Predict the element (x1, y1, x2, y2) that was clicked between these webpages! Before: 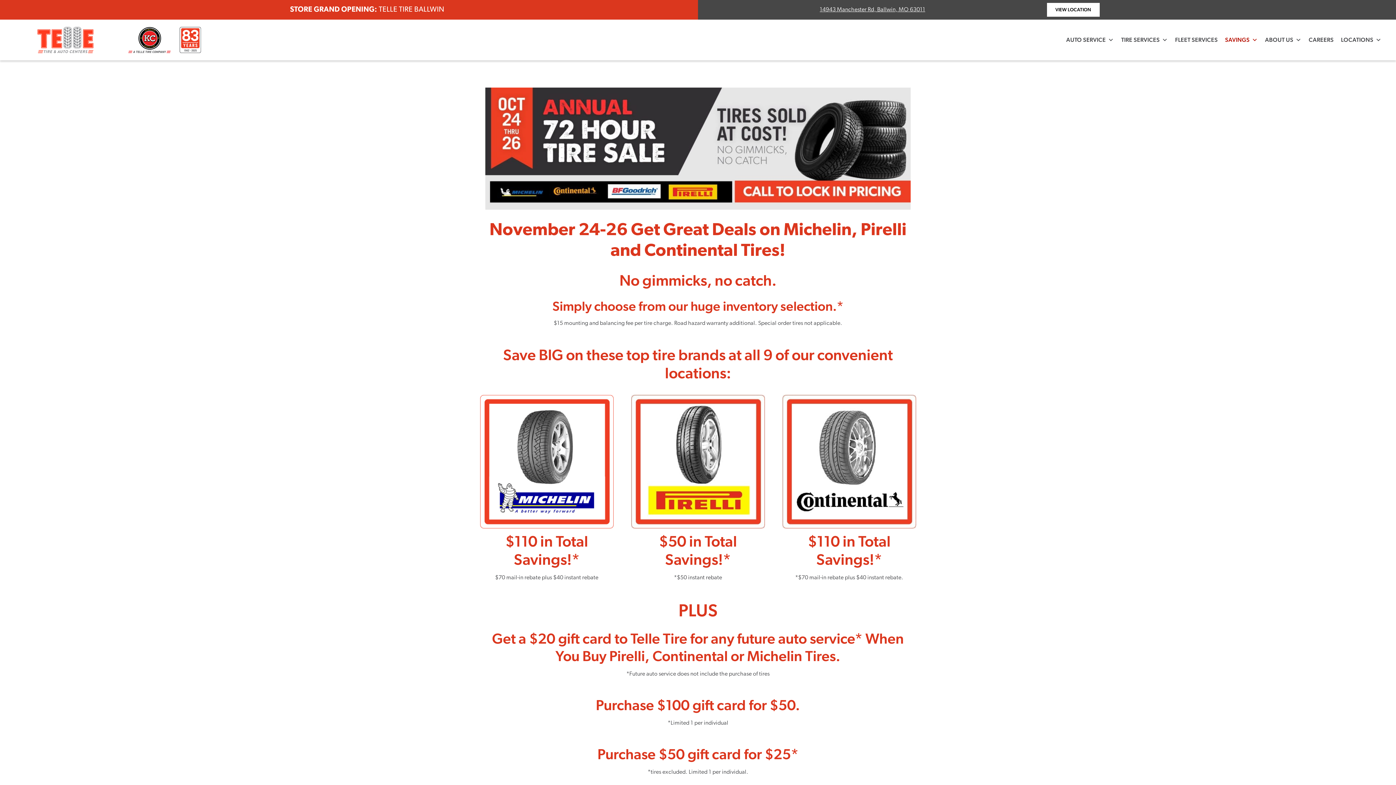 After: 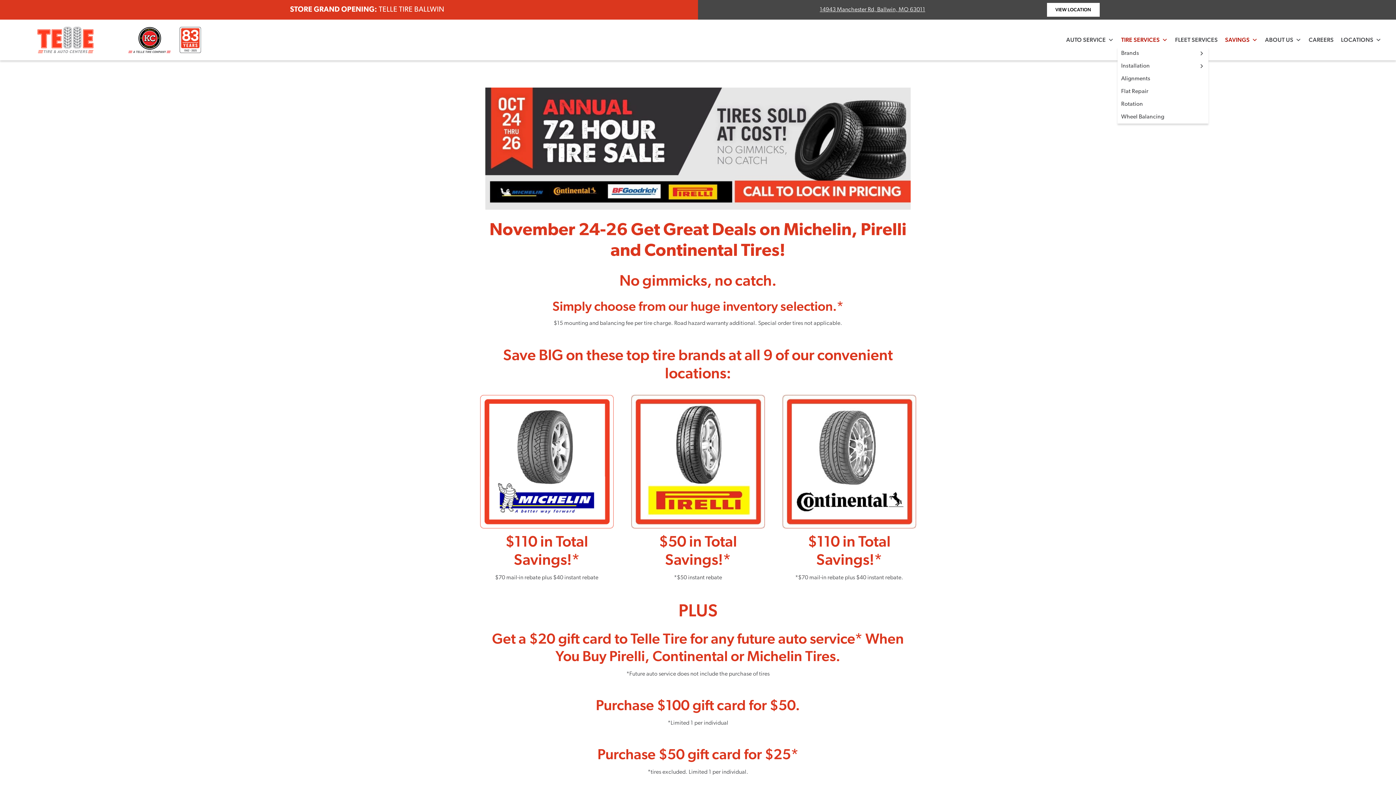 Action: bbox: (1117, 32, 1171, 47) label: TIRE SERVICES